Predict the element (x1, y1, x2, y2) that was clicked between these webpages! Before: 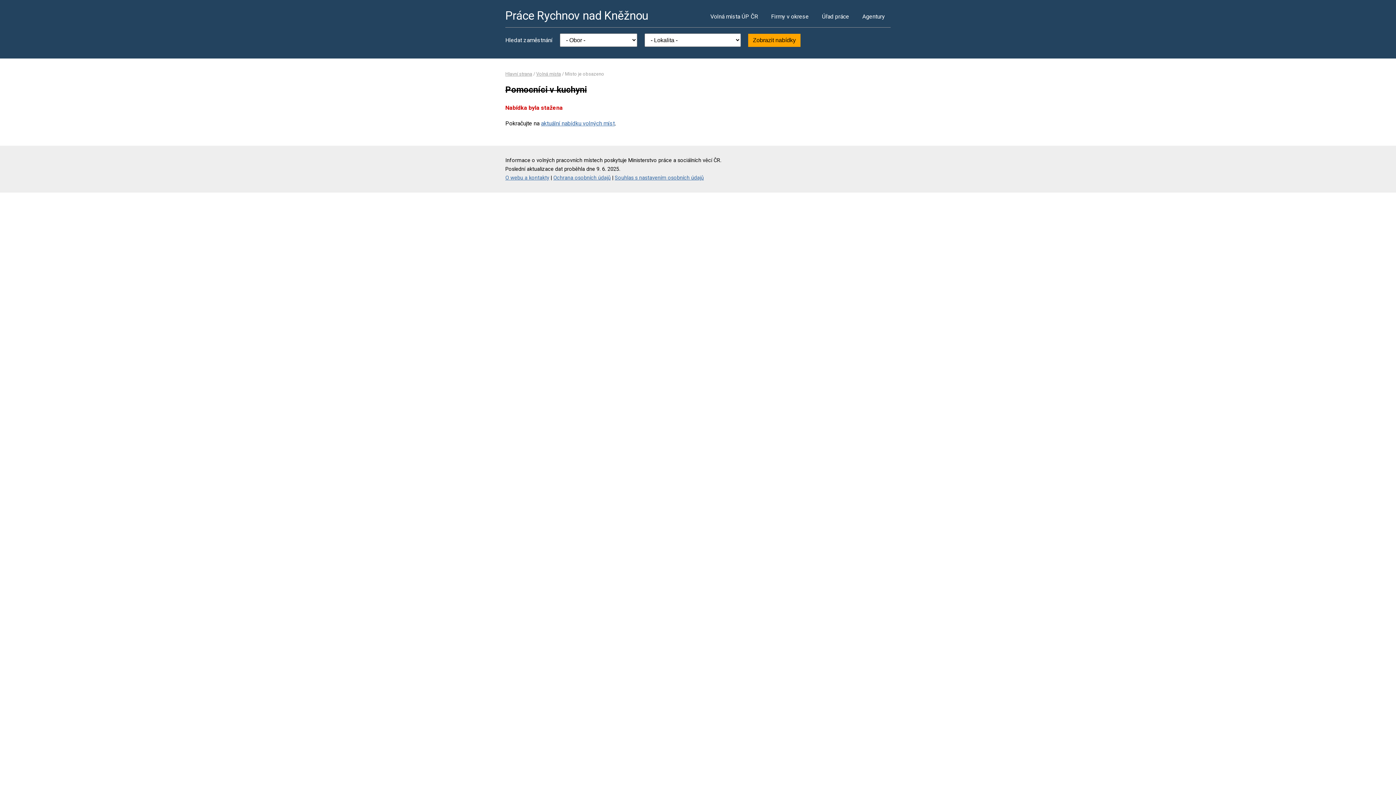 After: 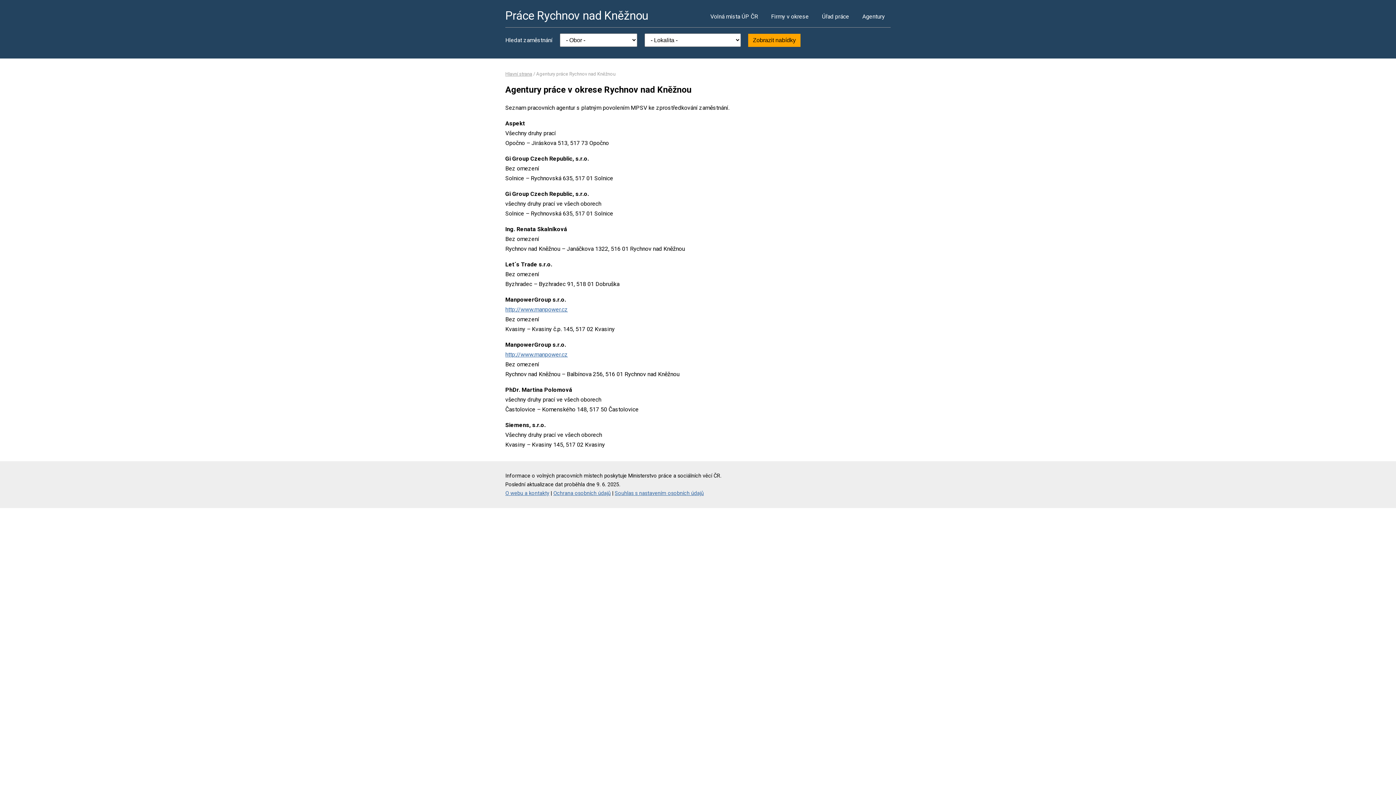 Action: bbox: (856, 5, 890, 27) label: Agentury